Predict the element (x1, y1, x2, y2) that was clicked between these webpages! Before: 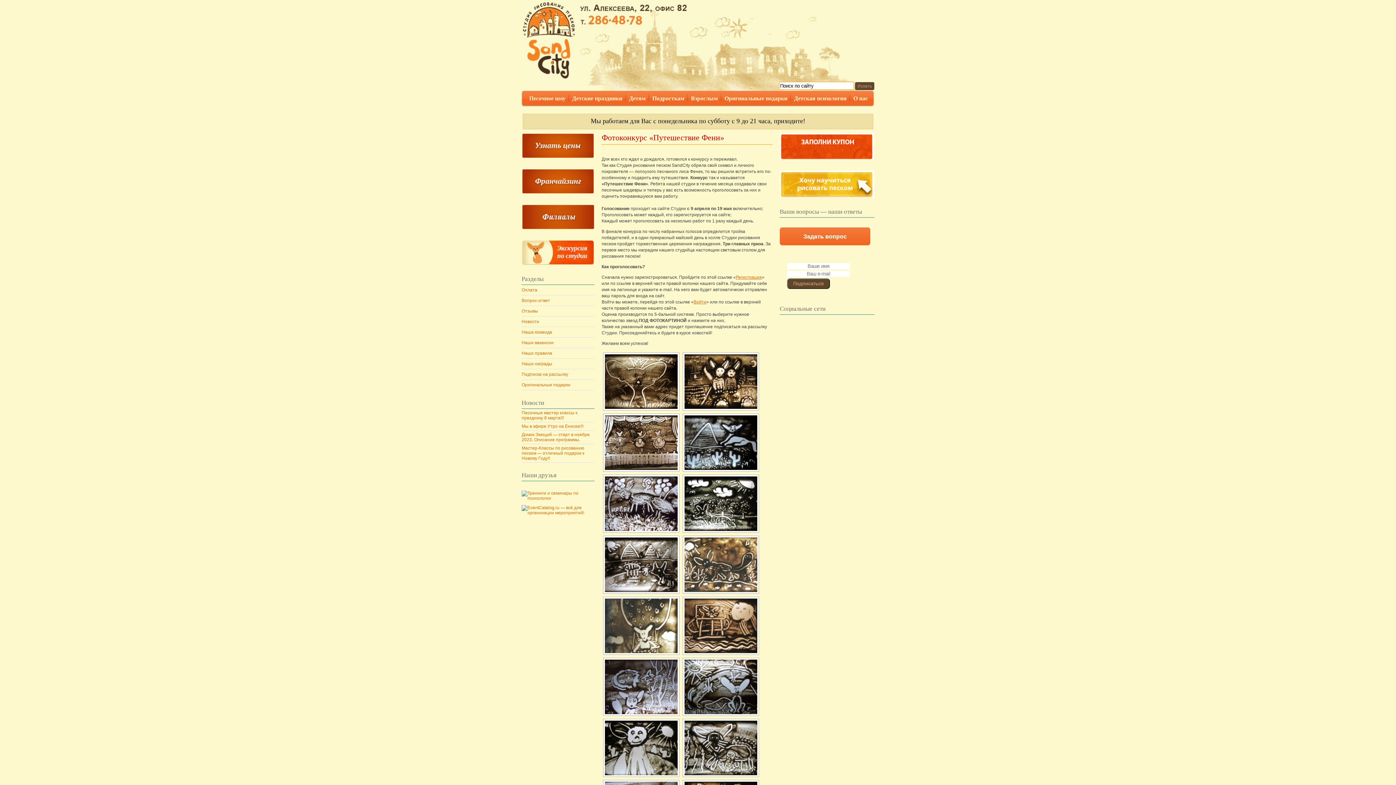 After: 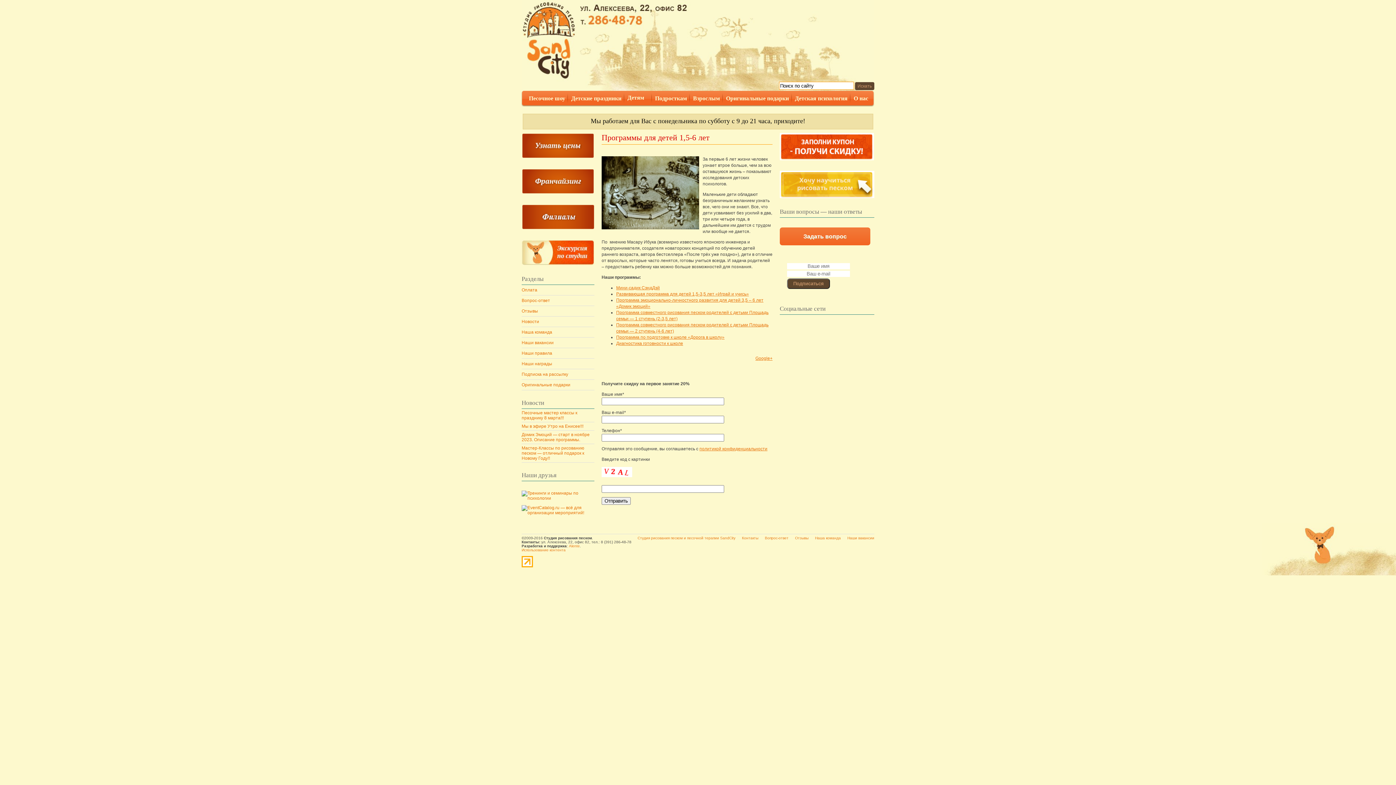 Action: bbox: (625, 90, 645, 105) label: Детям